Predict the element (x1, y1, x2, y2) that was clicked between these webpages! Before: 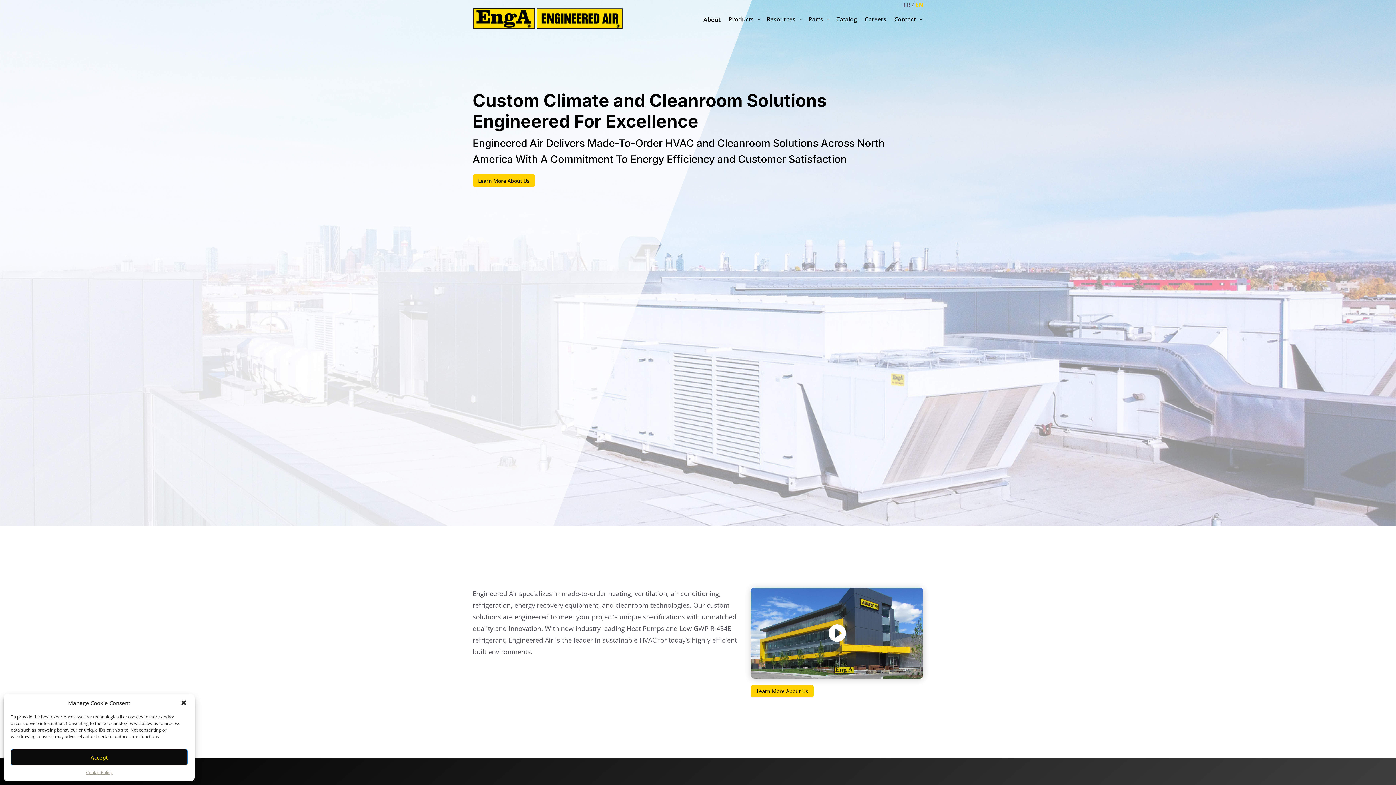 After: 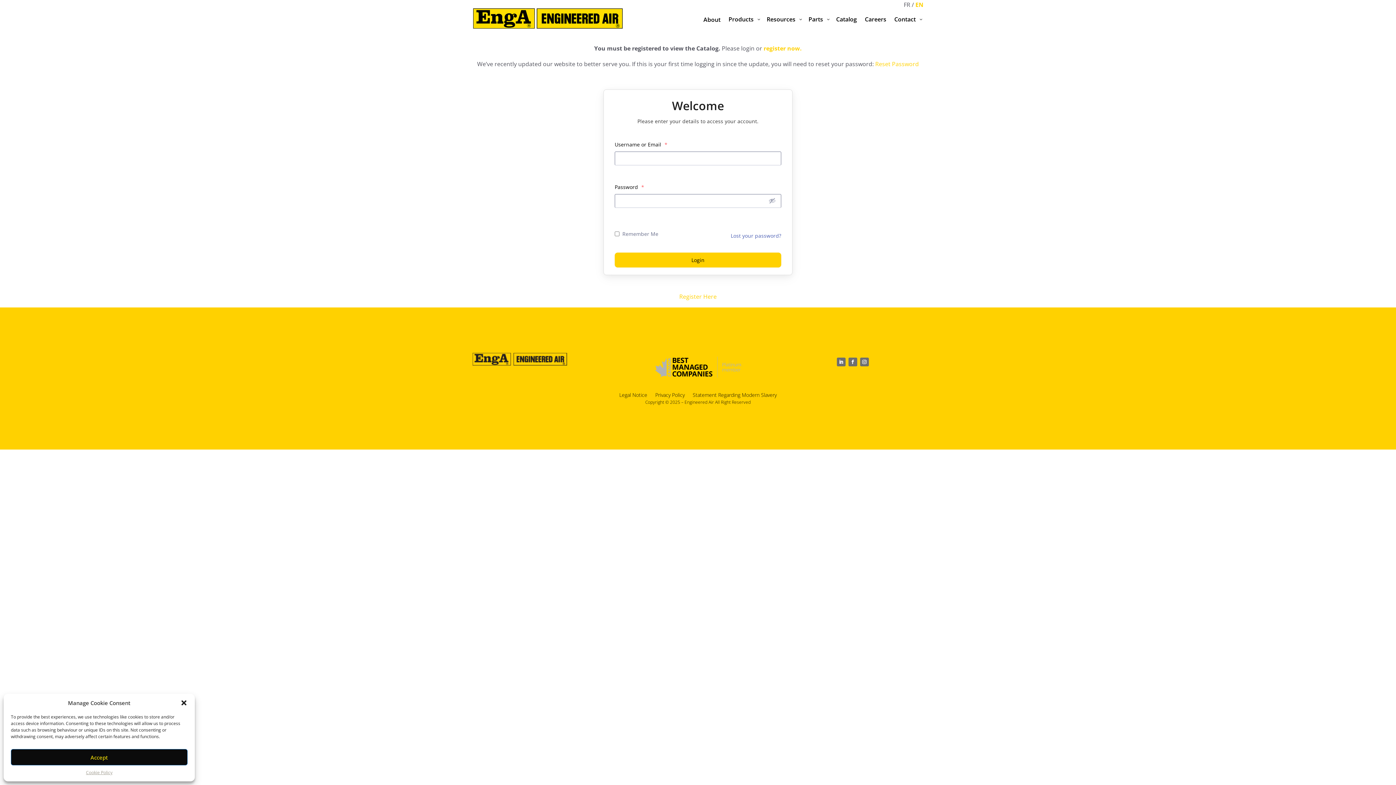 Action: bbox: (836, 13, 859, 24) label: Catalog